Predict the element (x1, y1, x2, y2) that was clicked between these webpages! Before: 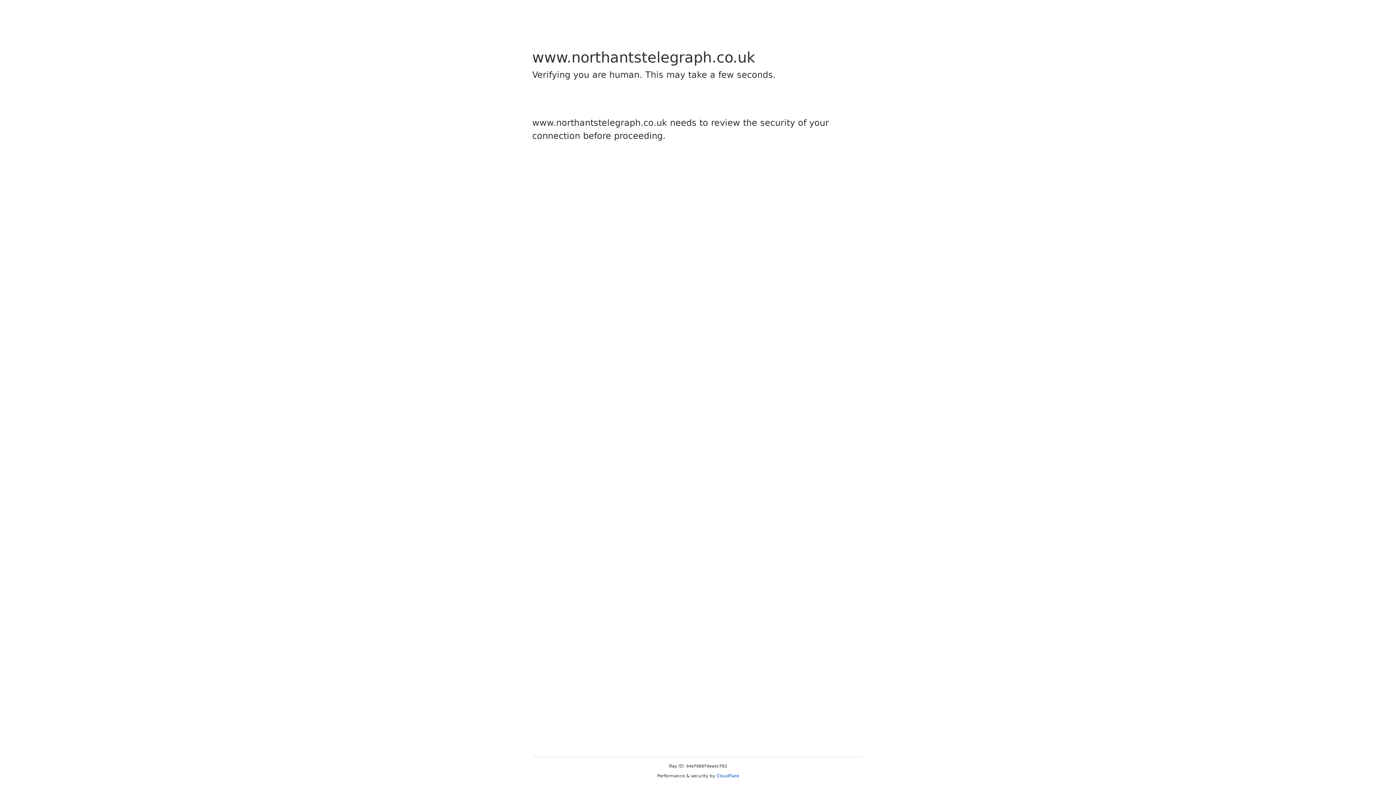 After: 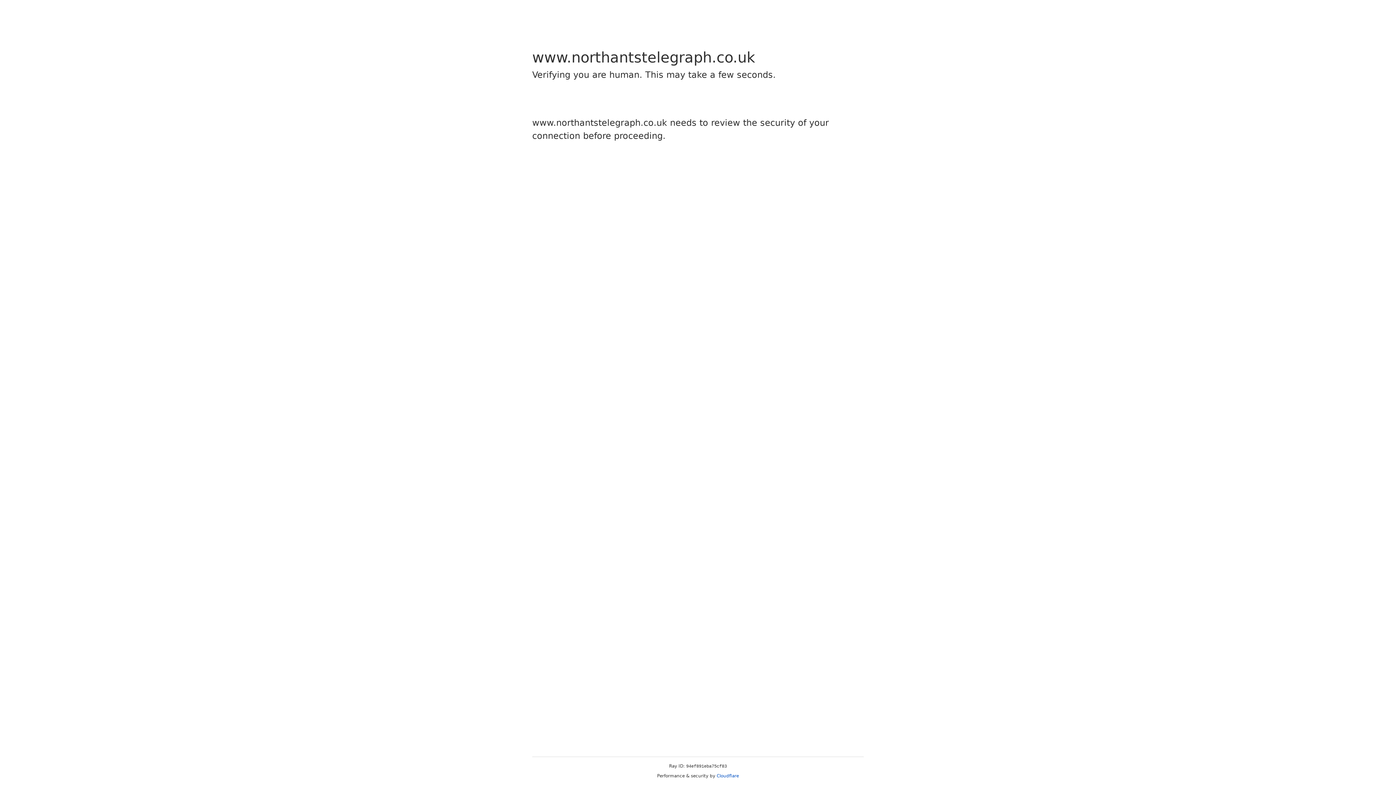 Action: label: Cloudflare bbox: (716, 773, 739, 778)